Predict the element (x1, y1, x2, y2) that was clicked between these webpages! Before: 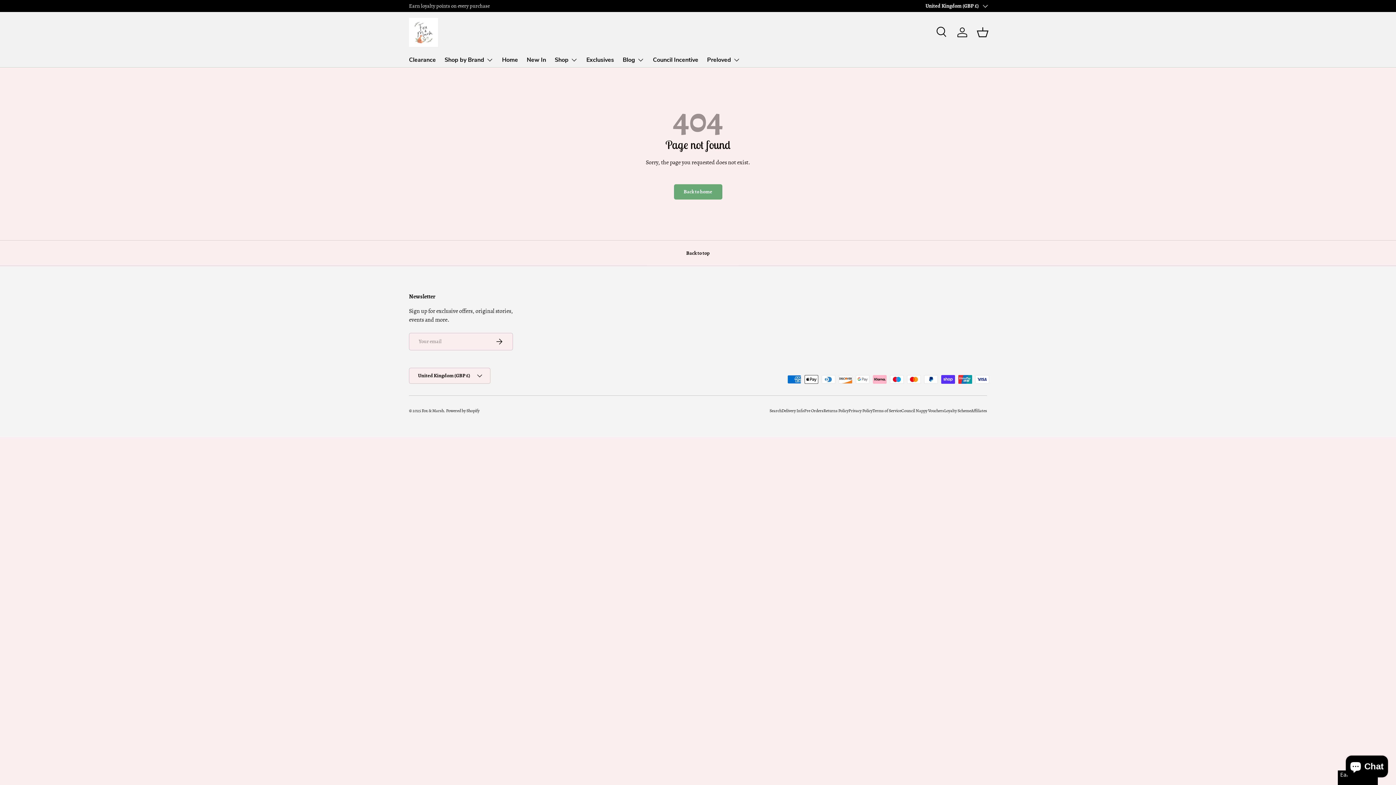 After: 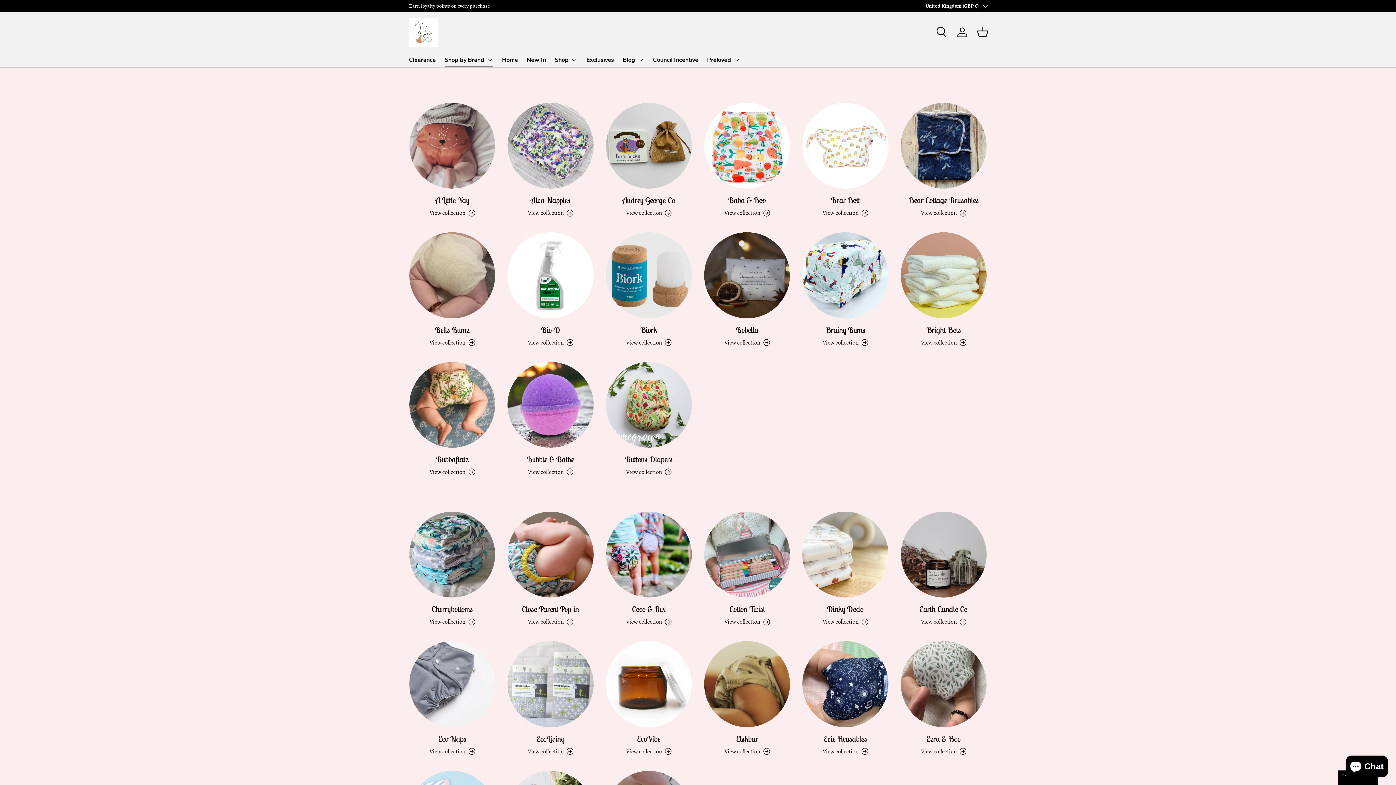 Action: bbox: (444, 52, 493, 67) label: Shop by Brand